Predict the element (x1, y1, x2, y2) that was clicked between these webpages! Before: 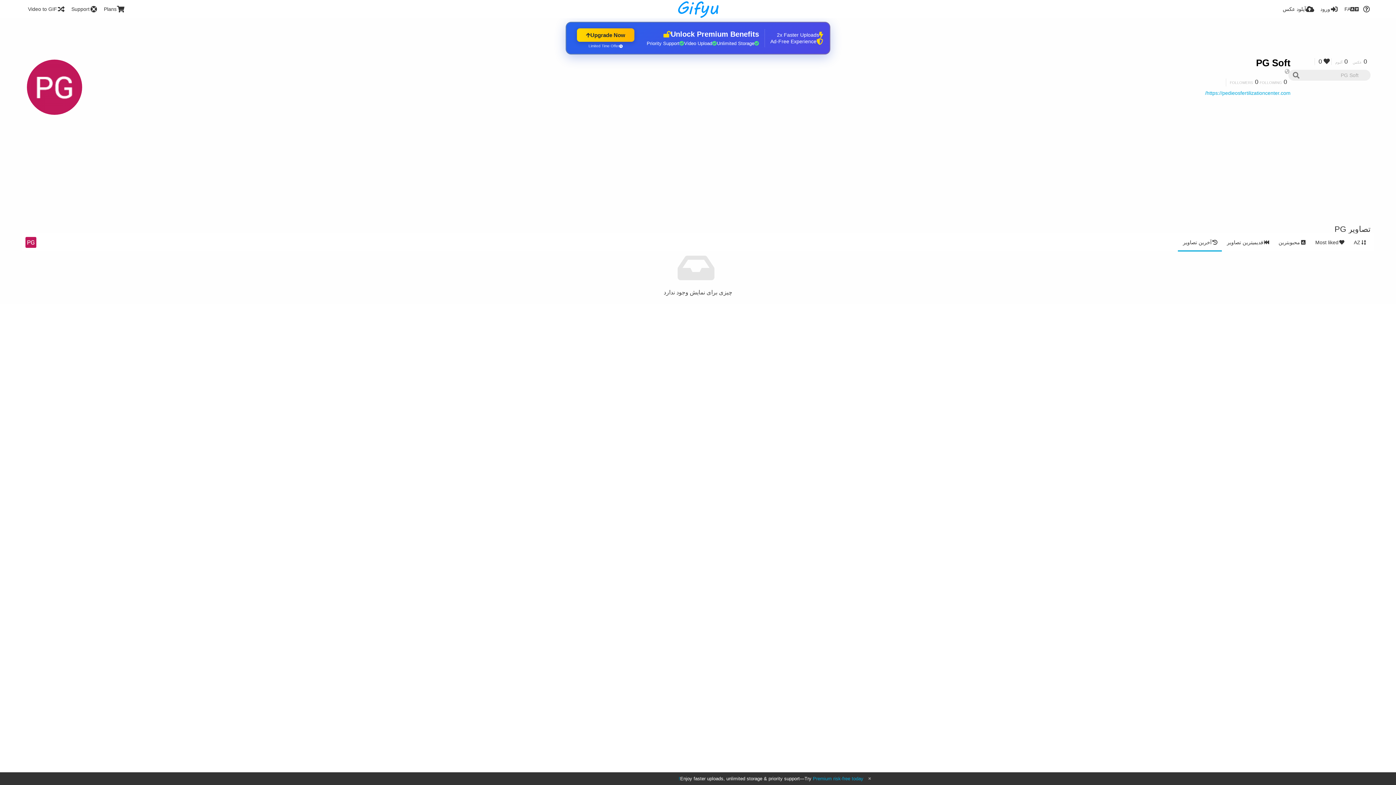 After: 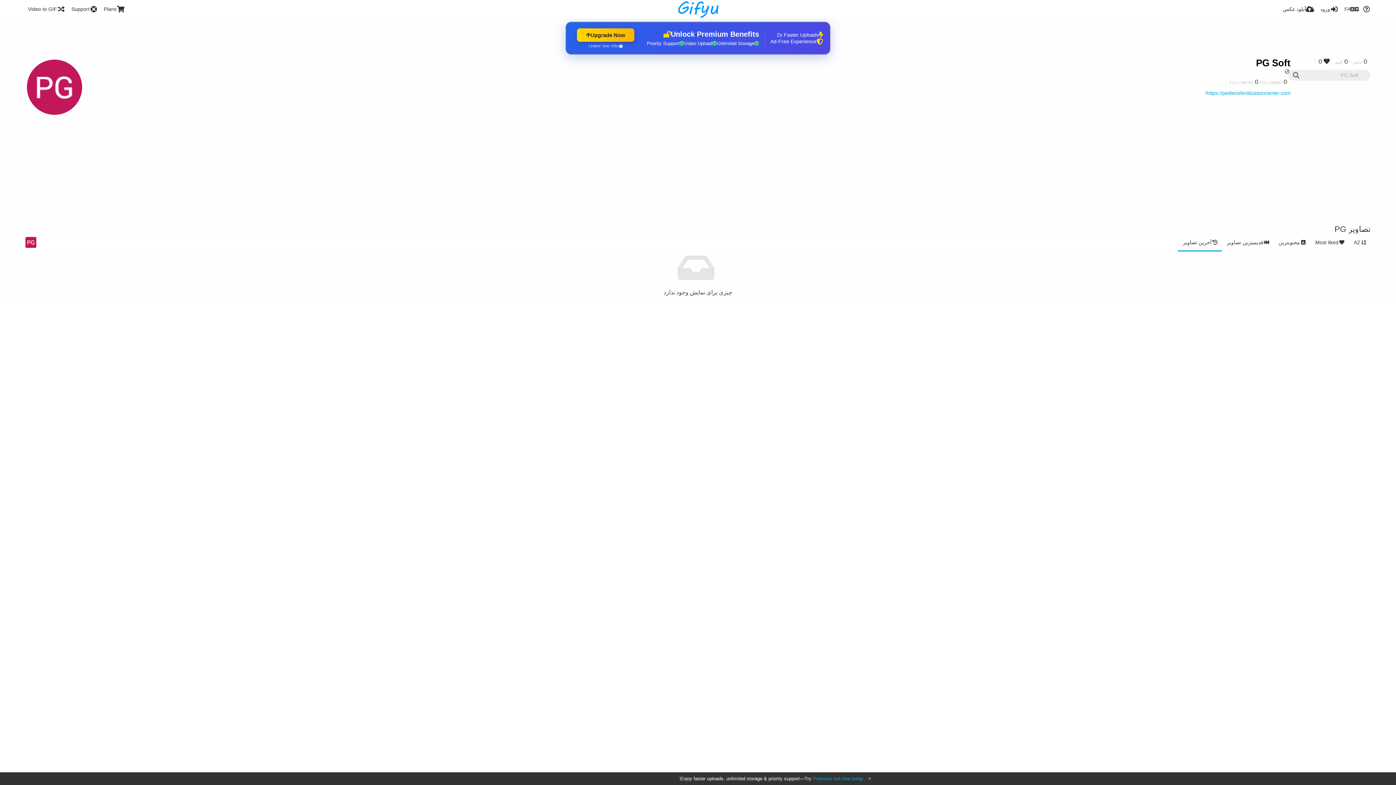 Action: bbox: (1284, 68, 1290, 74)